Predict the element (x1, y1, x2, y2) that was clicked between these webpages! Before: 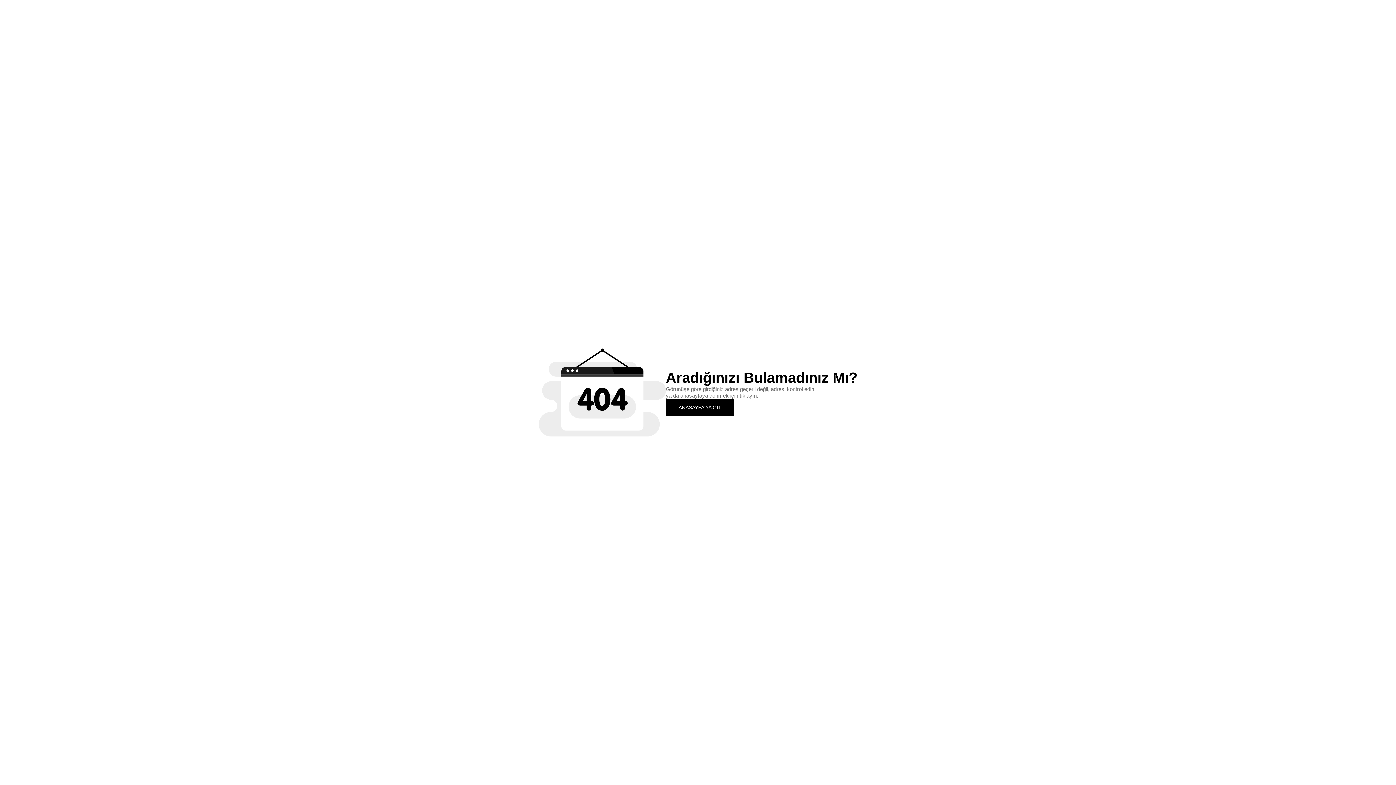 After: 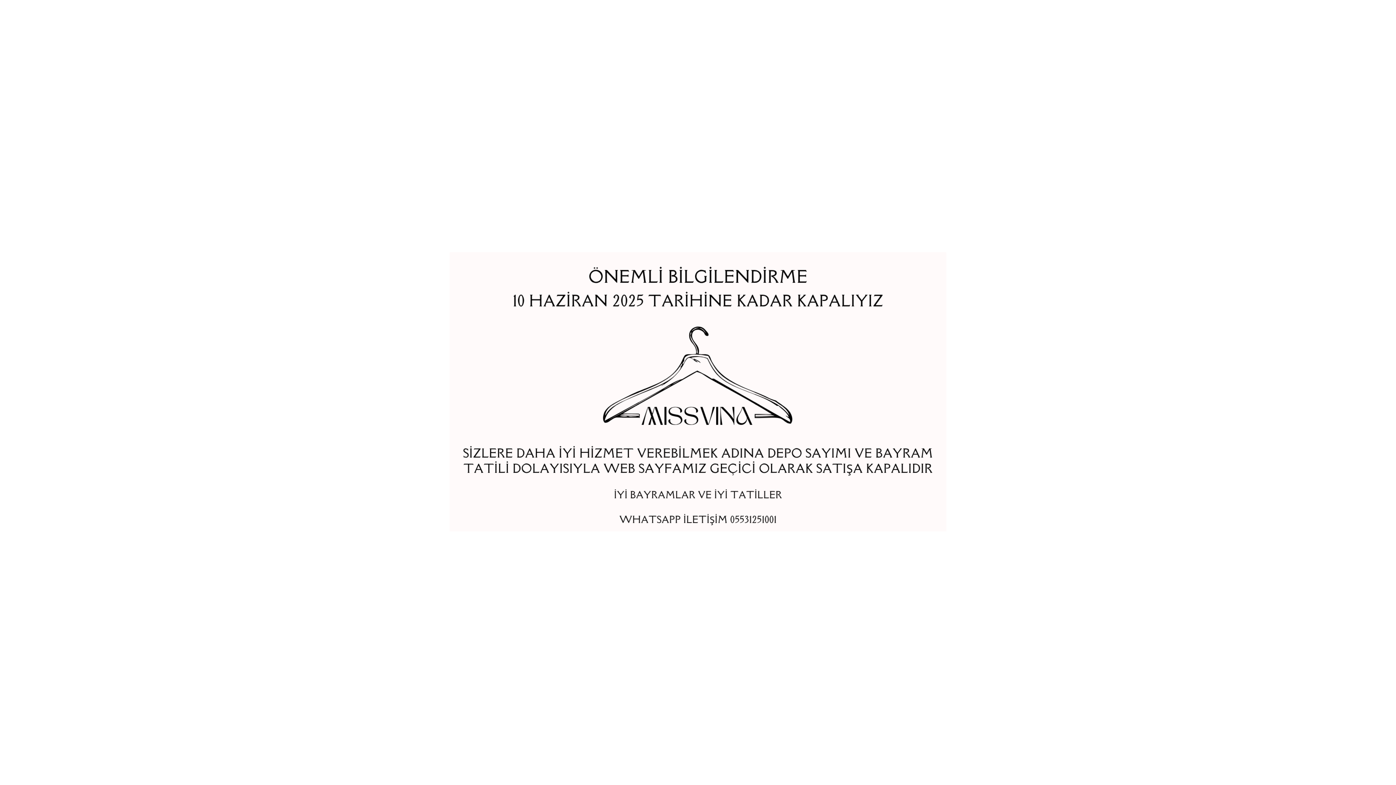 Action: bbox: (666, 399, 734, 415) label: ANASAYFA'YA GİT